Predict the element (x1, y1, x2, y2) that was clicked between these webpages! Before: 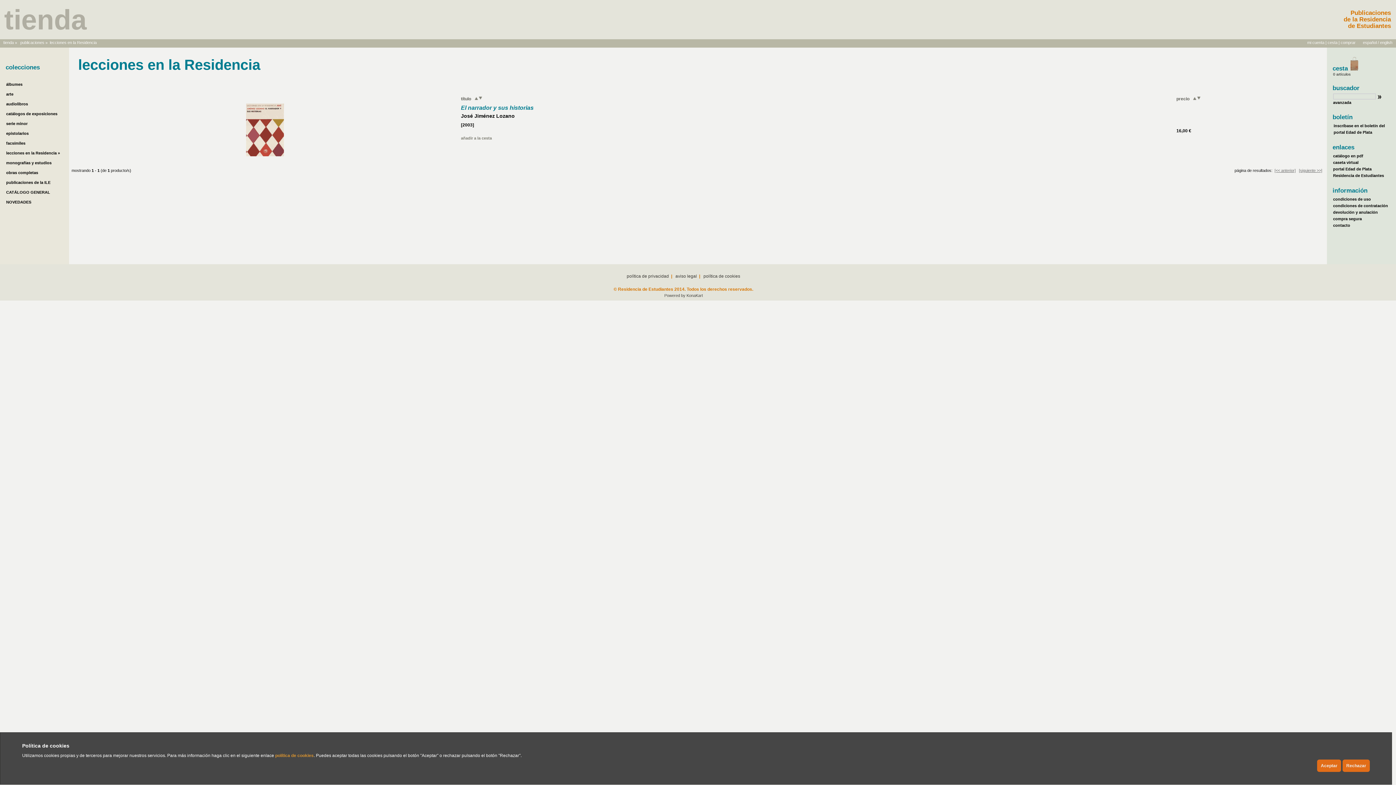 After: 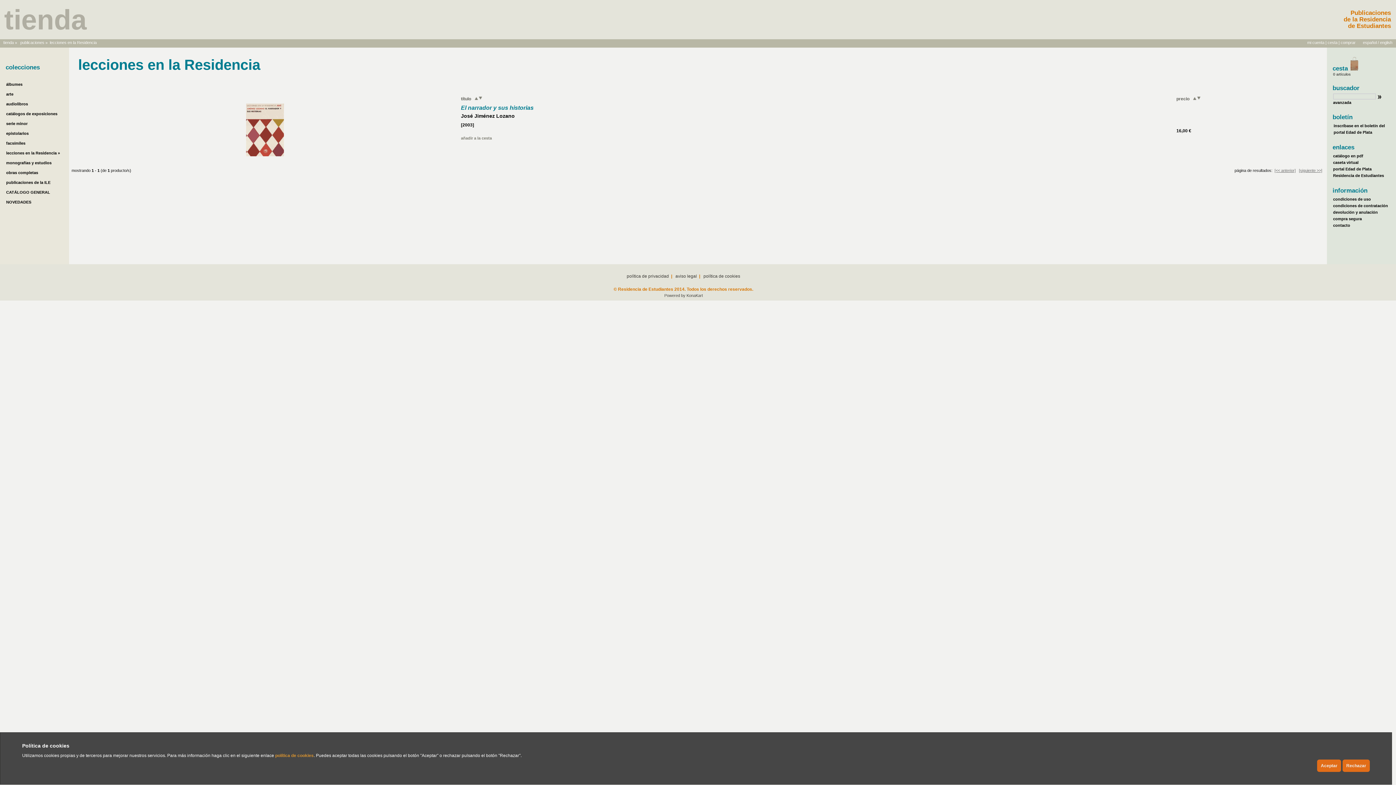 Action: bbox: (49, 40, 96, 44) label: lecciones en la Residencia